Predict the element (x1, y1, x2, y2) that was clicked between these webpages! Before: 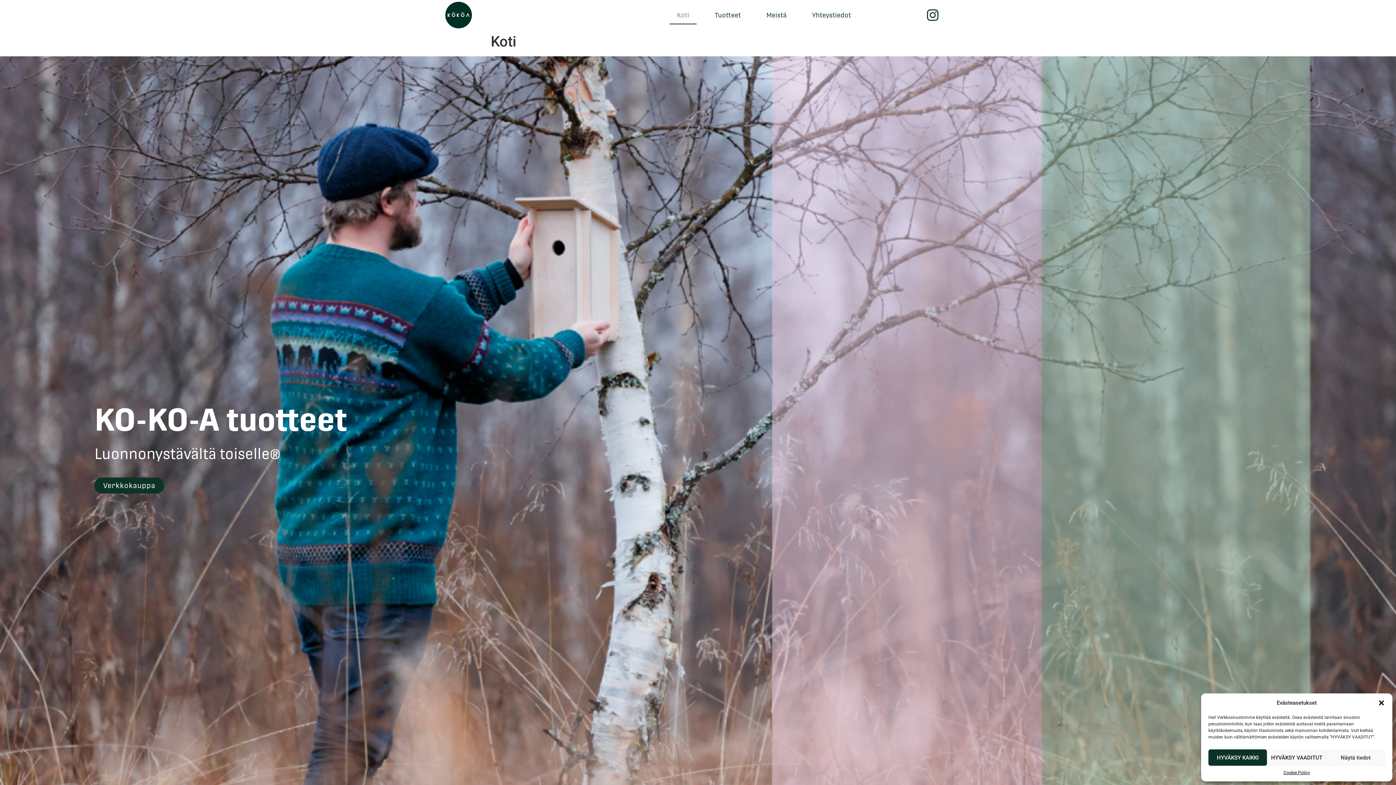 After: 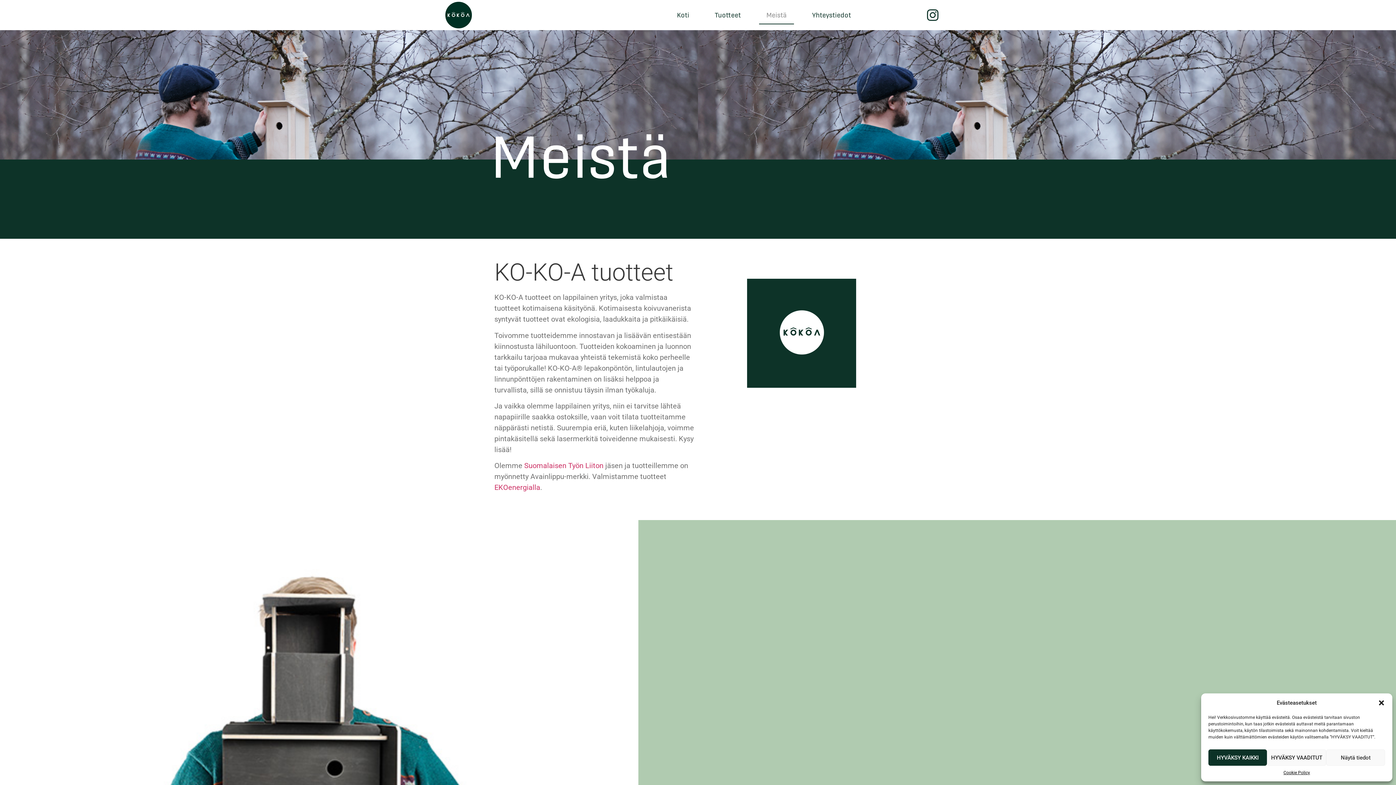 Action: bbox: (759, 6, 794, 24) label: Meistä